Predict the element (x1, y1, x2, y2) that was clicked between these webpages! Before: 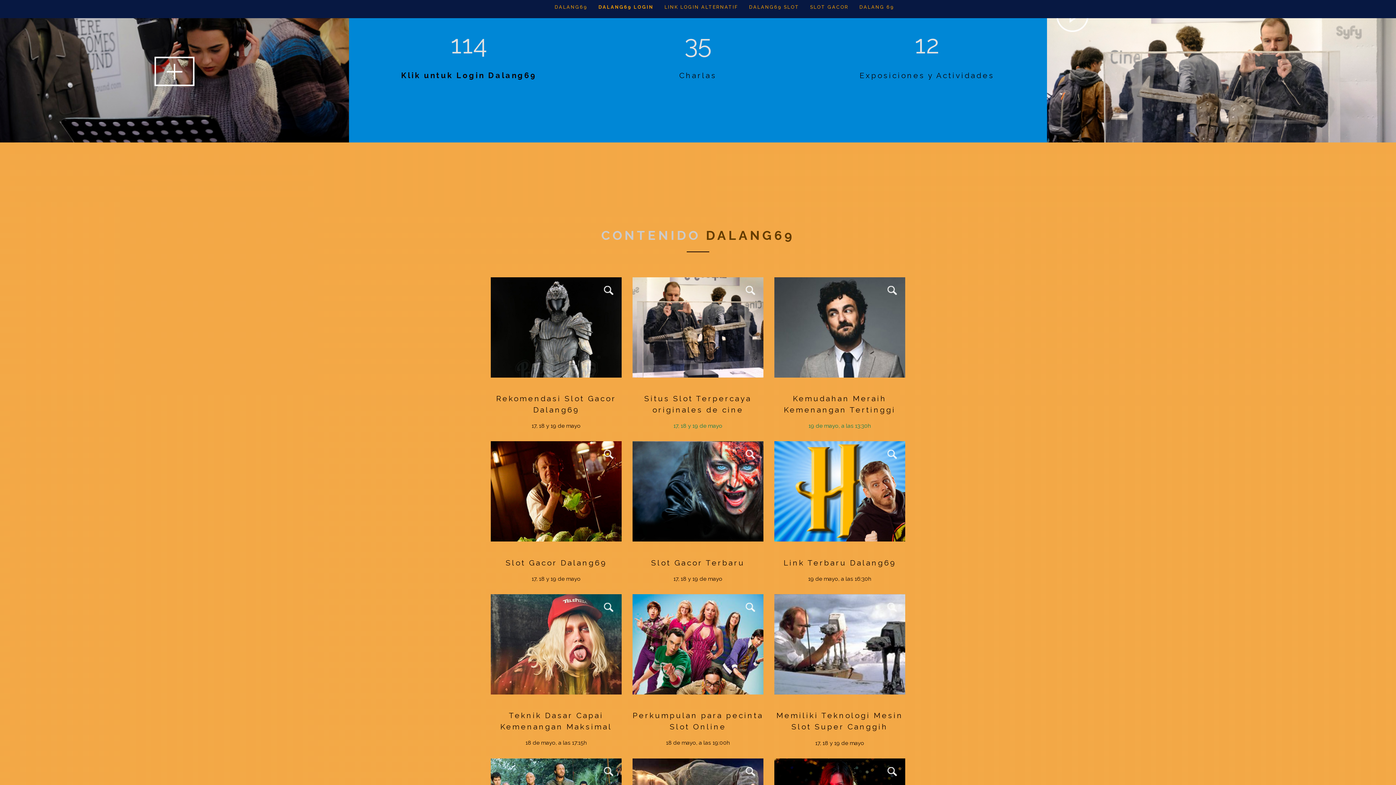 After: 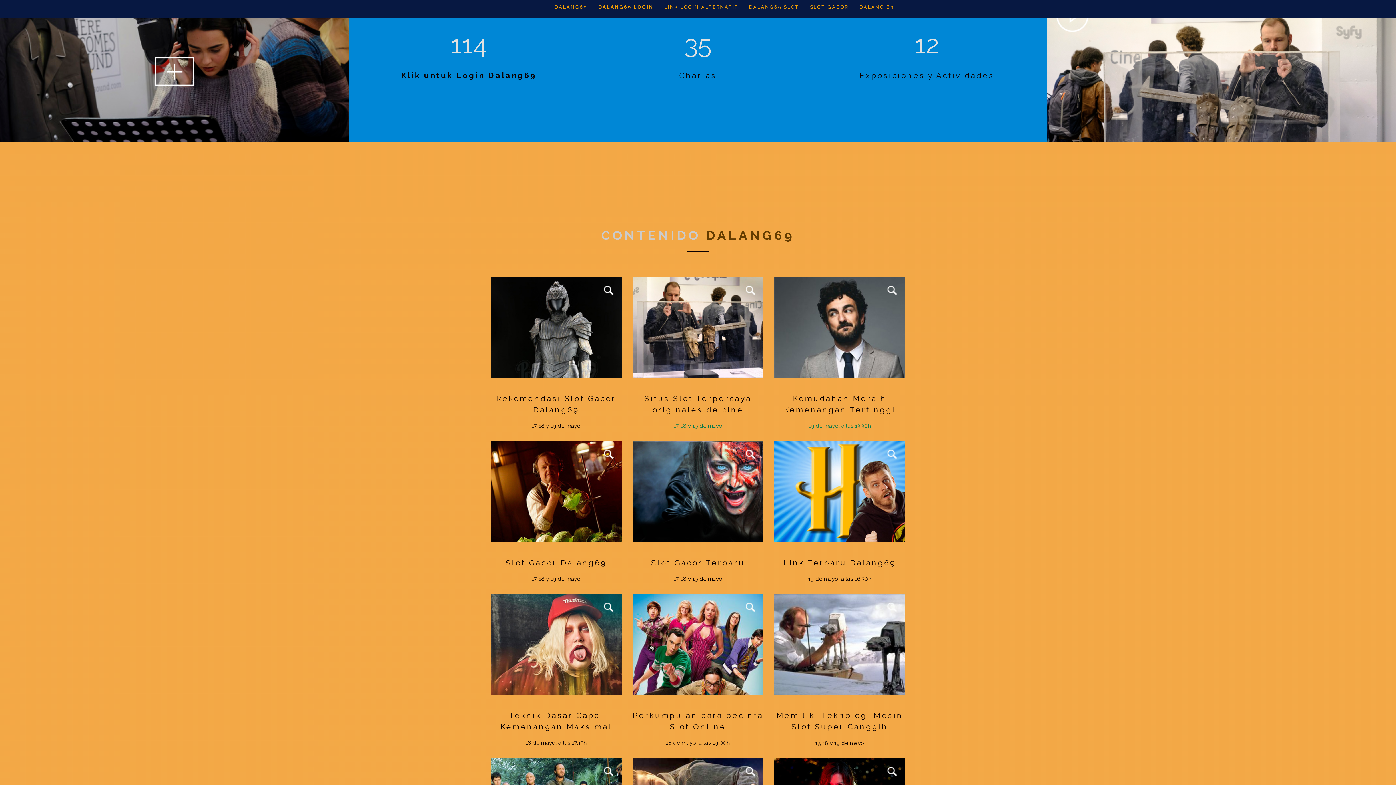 Action: bbox: (774, 479, 905, 504) label: 
VIEW MORE